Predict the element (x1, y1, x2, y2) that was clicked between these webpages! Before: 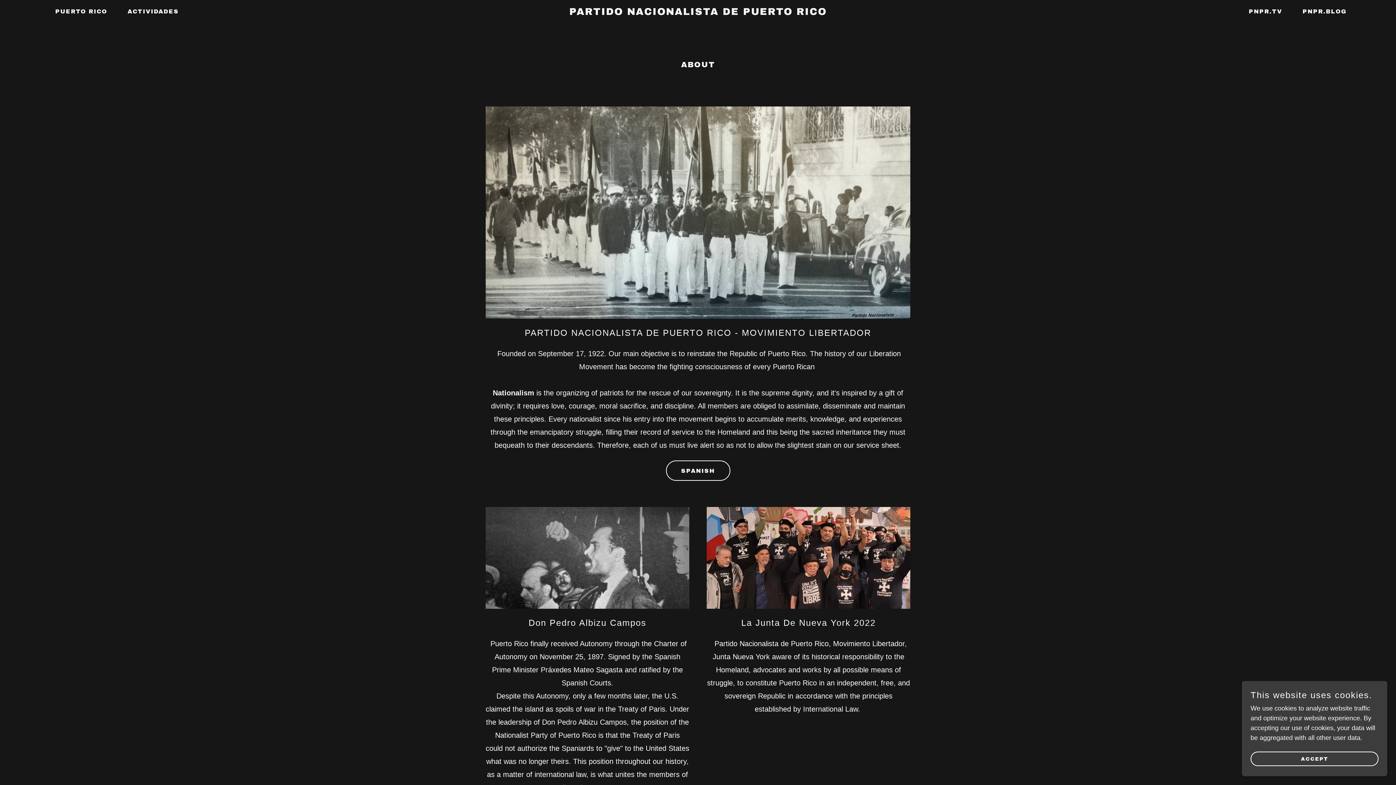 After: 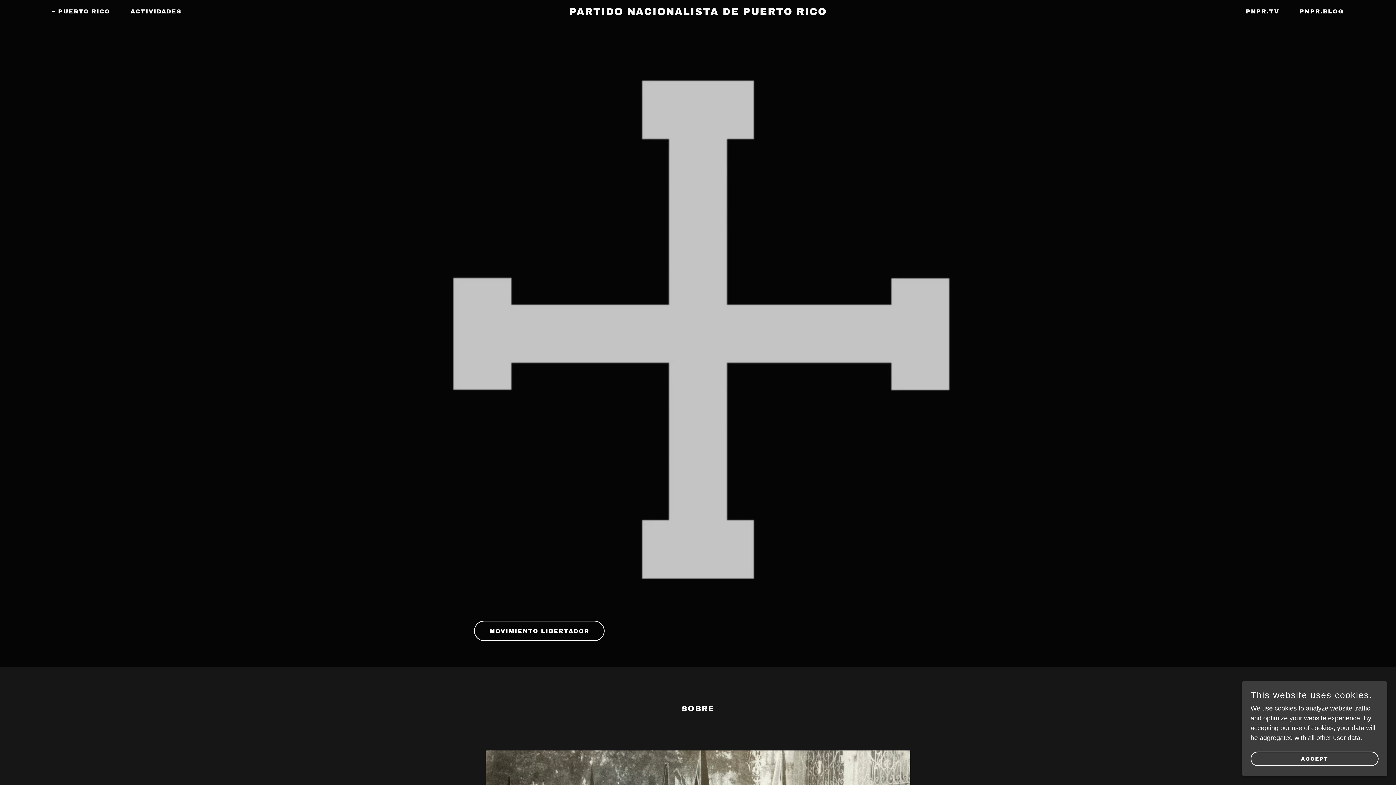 Action: label: PARTIDO NACIONALISTA DE PUERTO RICO bbox: (481, 9, 914, 16)